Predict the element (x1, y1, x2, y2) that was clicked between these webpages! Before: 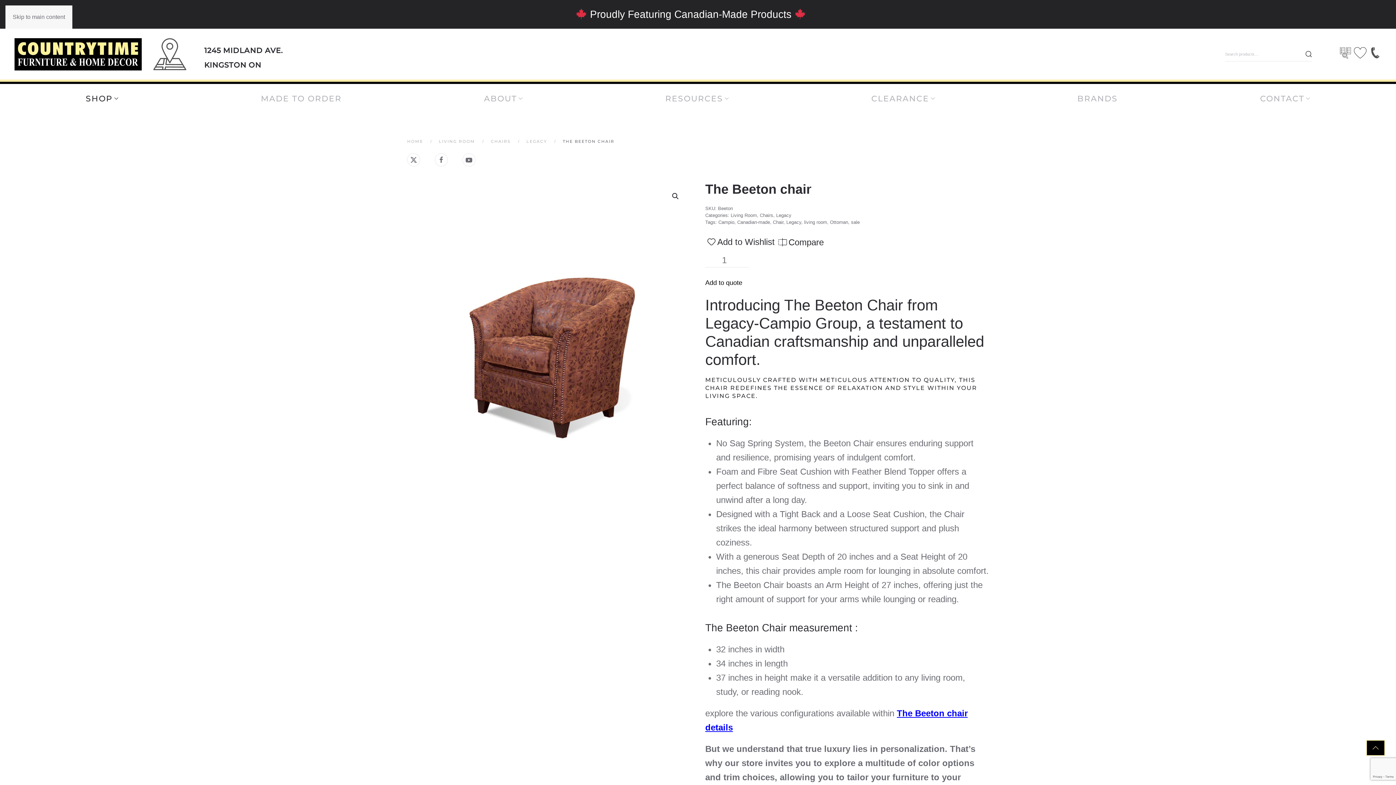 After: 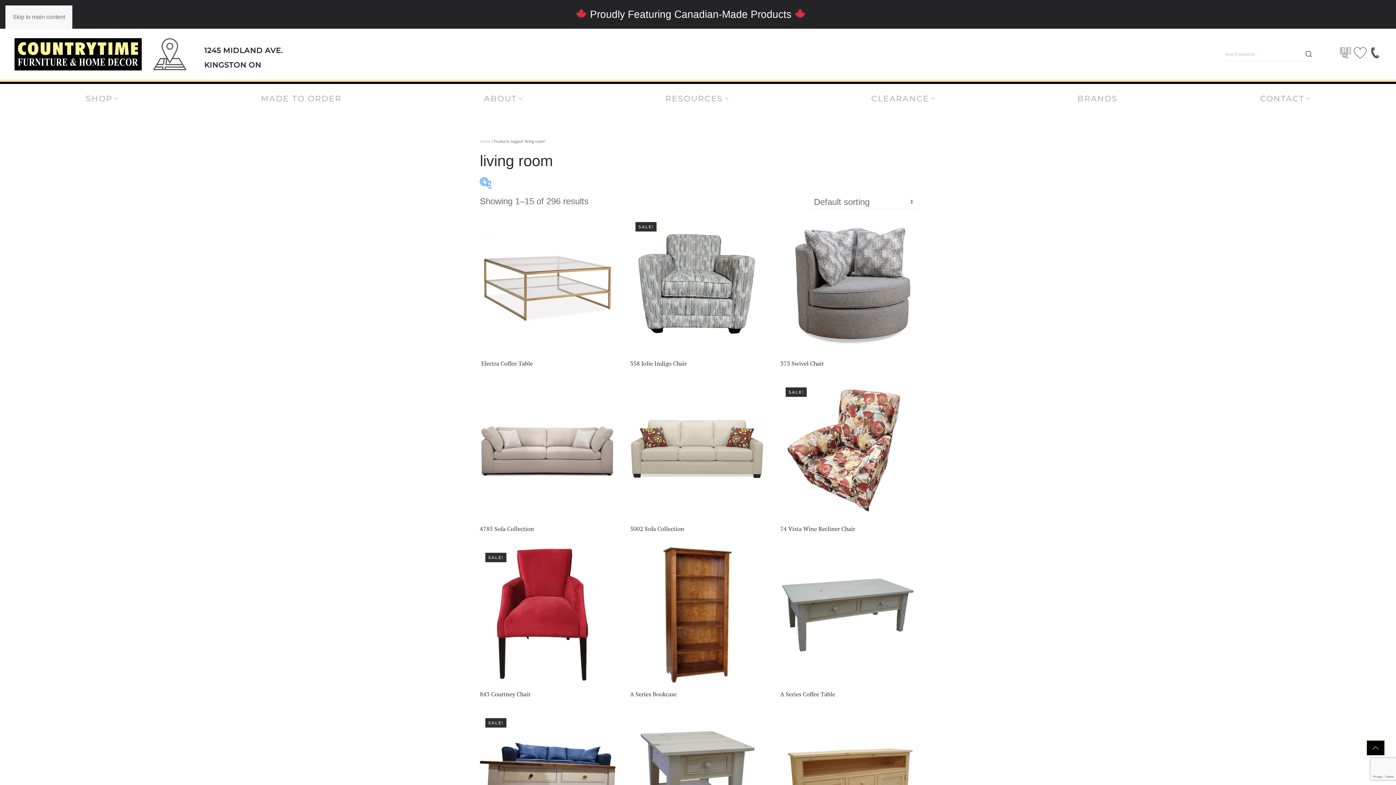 Action: bbox: (804, 219, 827, 224) label: living room